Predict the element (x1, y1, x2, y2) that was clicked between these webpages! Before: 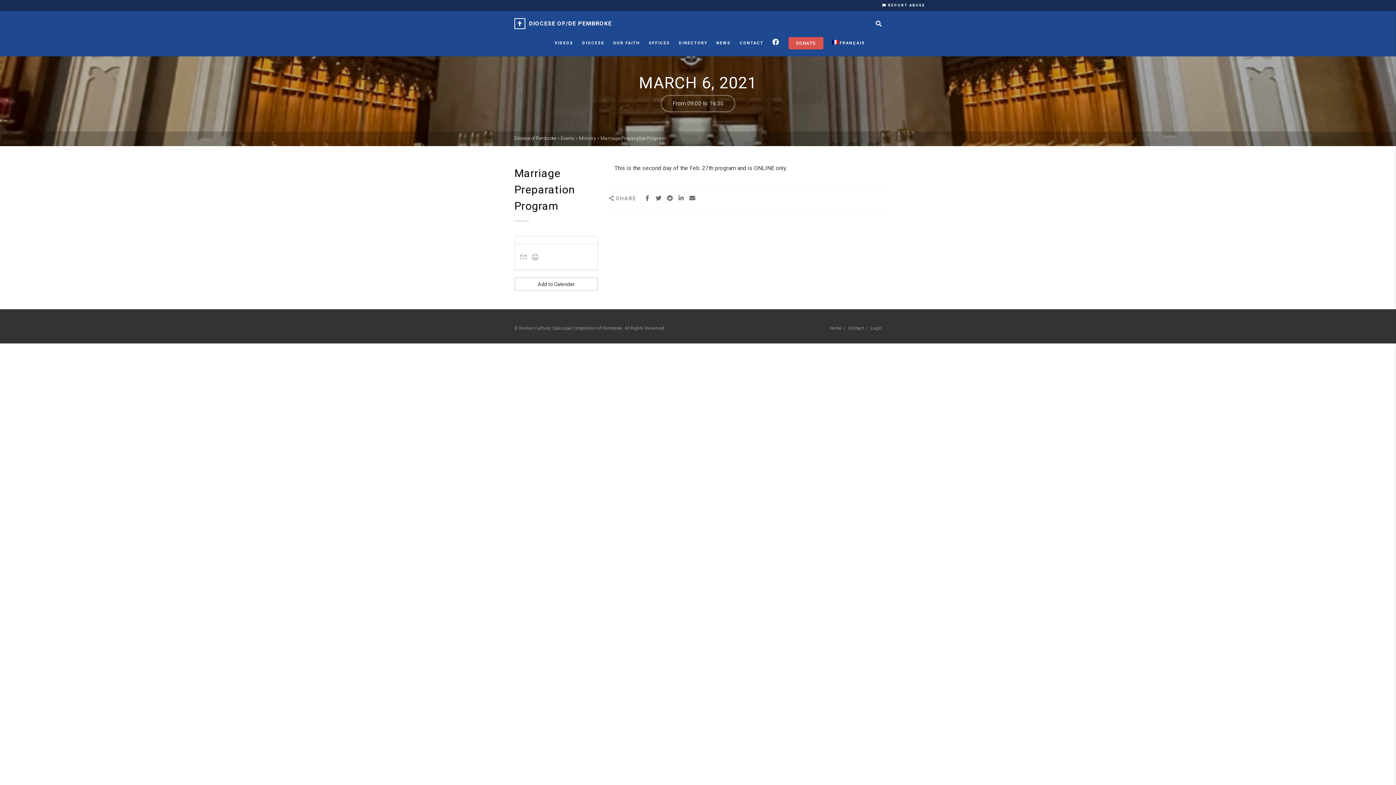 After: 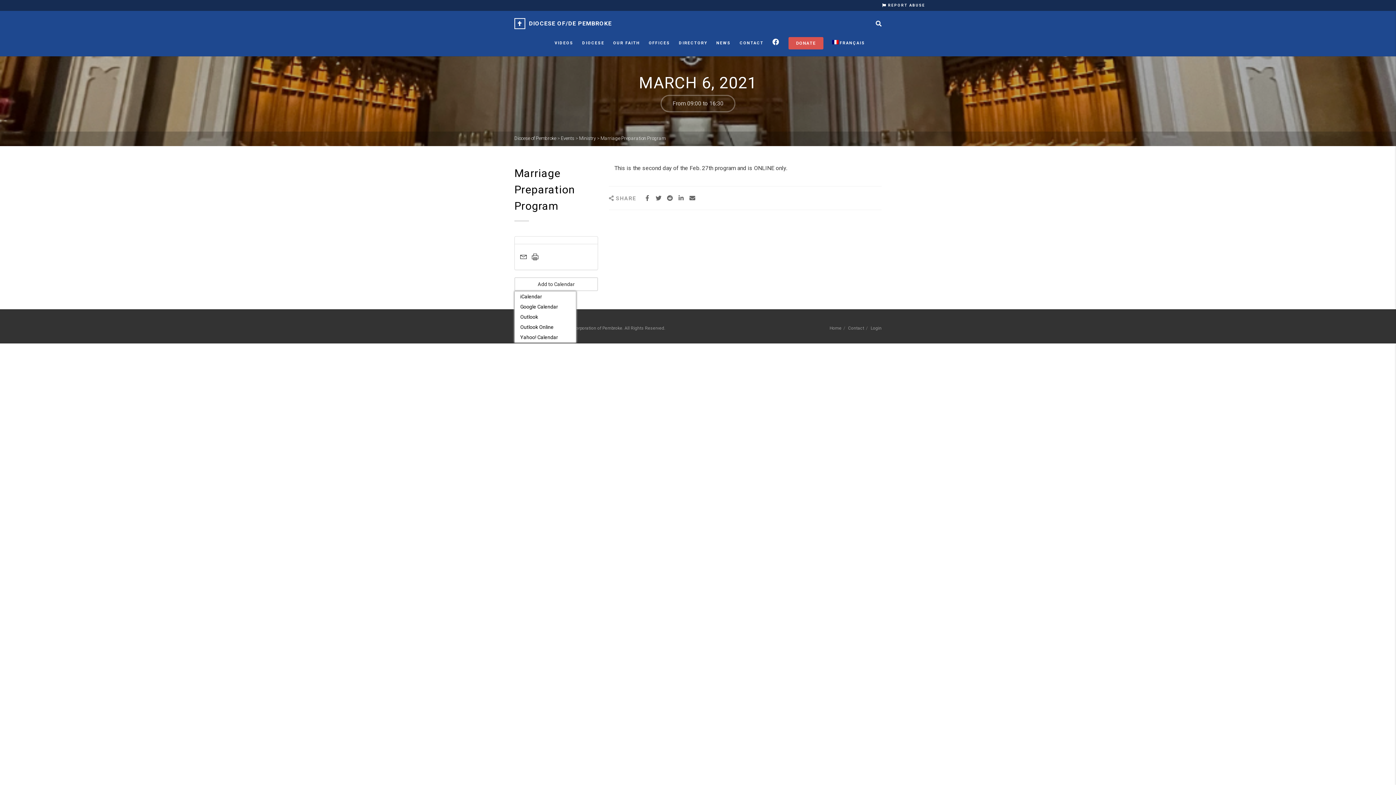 Action: bbox: (514, 277, 598, 291) label: Add to Calendar